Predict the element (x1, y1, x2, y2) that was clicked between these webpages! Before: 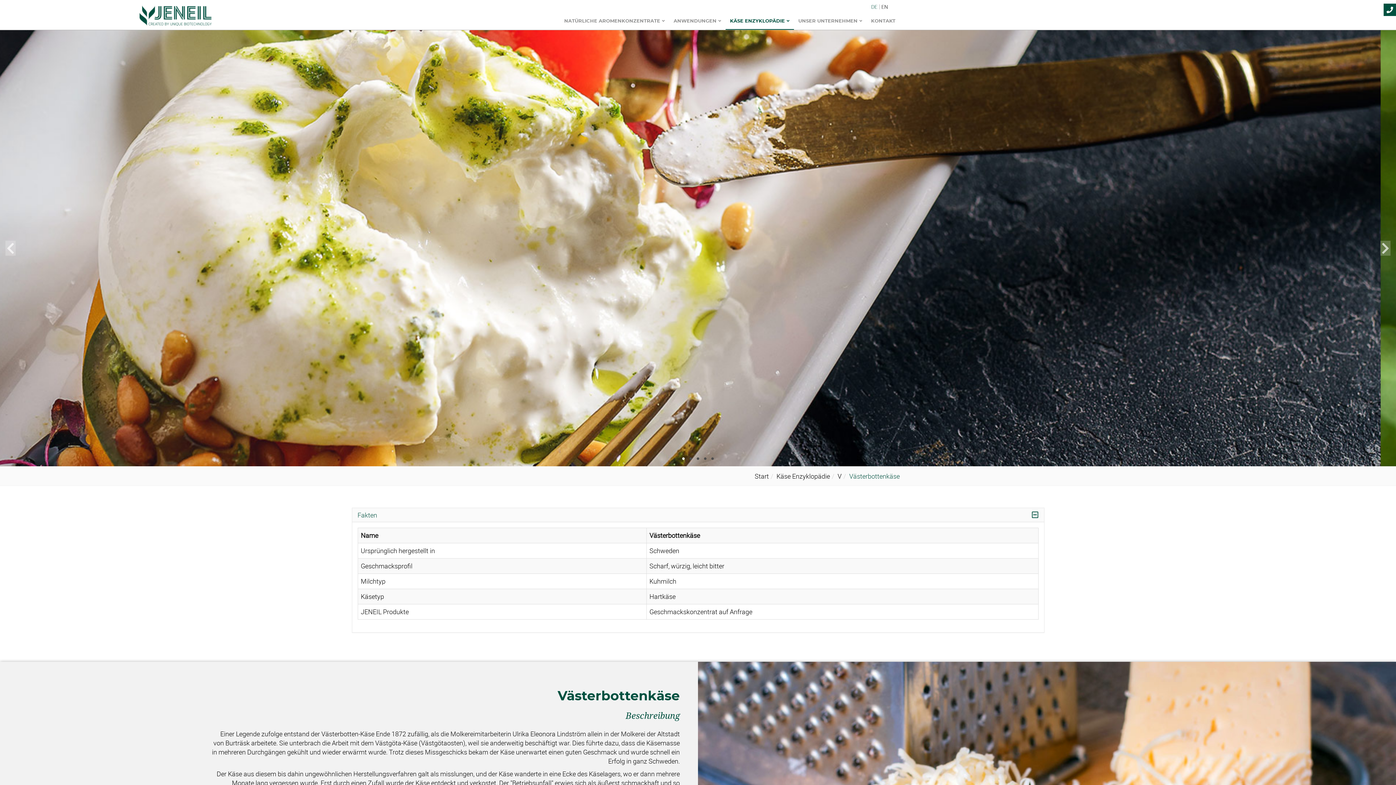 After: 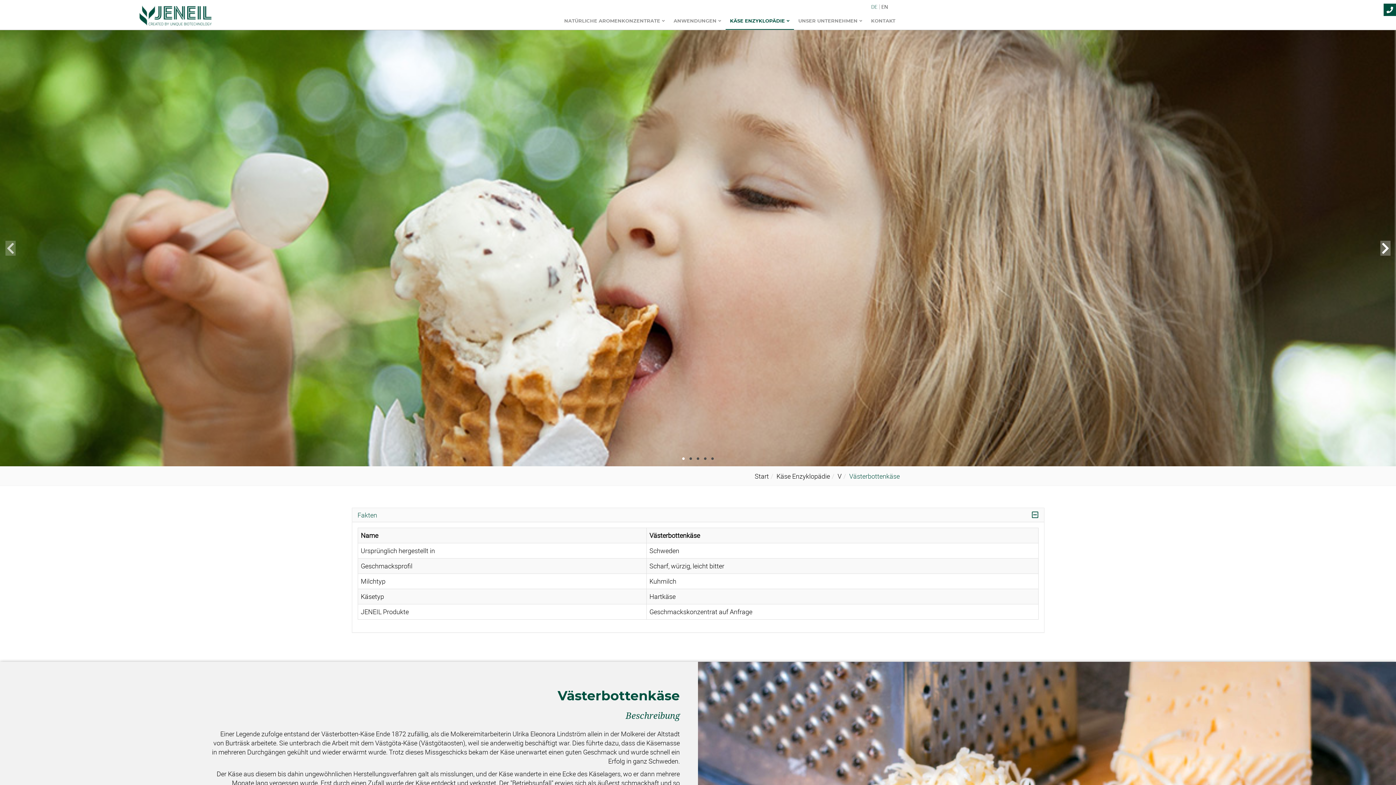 Action: label: Next bbox: (1380, 241, 1390, 254)